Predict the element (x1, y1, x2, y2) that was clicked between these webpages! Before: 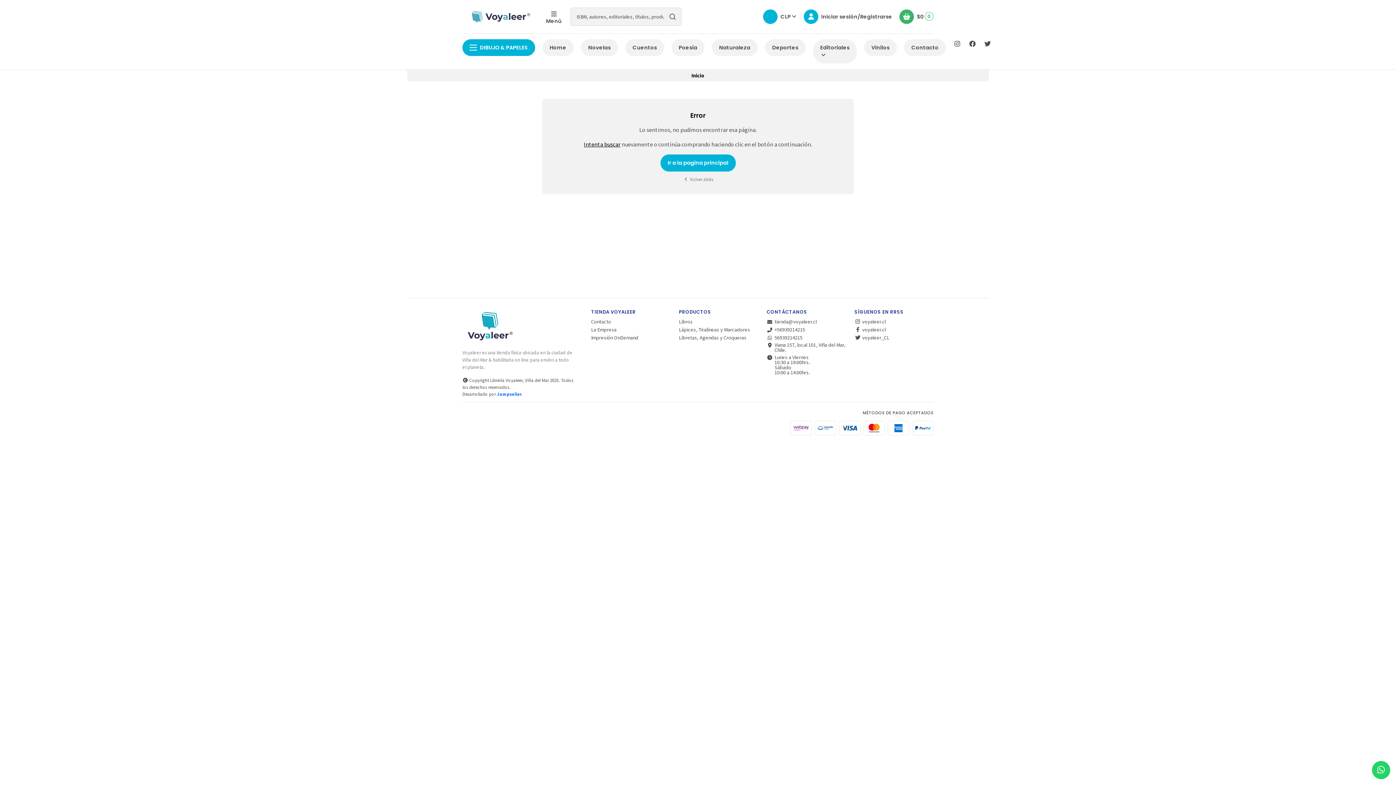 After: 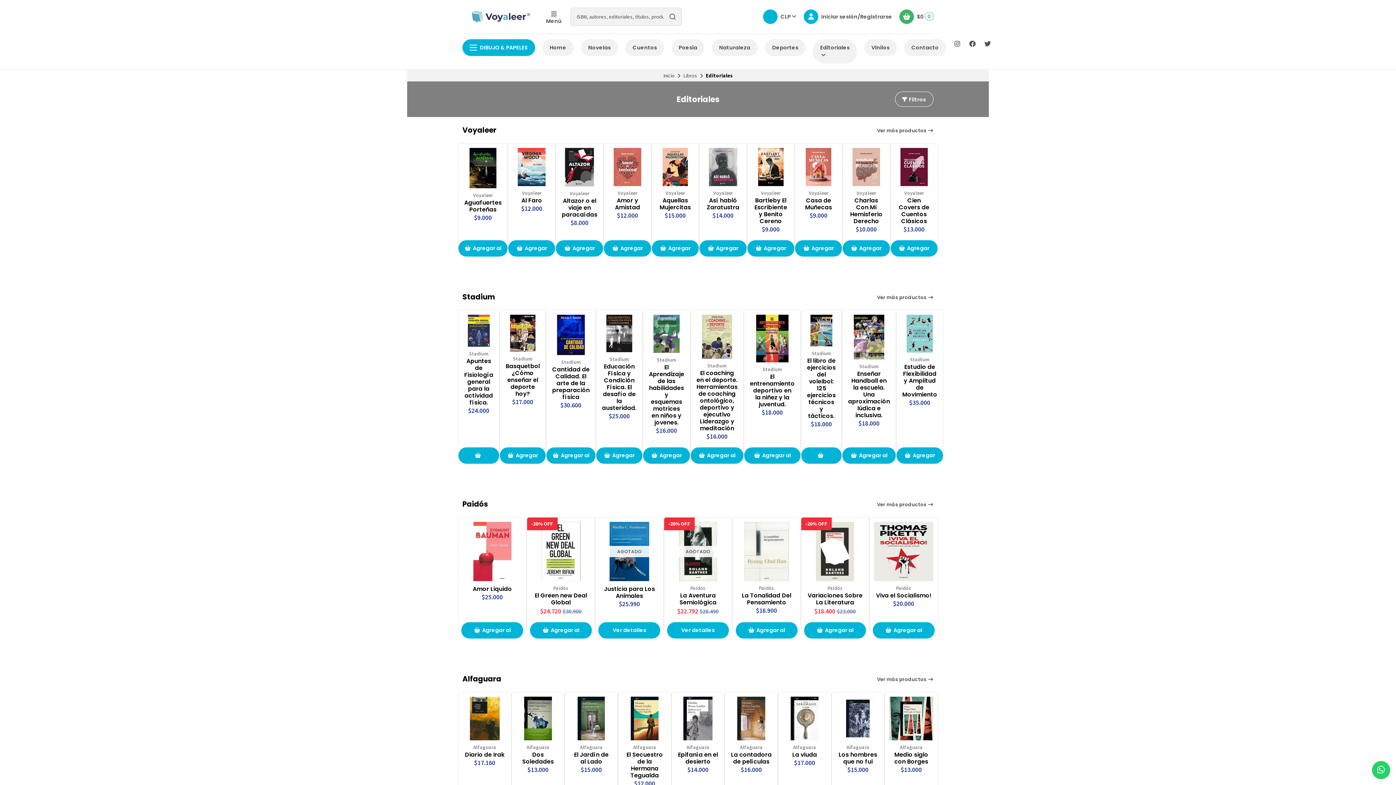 Action: label: Editoriales  bbox: (813, 39, 857, 63)